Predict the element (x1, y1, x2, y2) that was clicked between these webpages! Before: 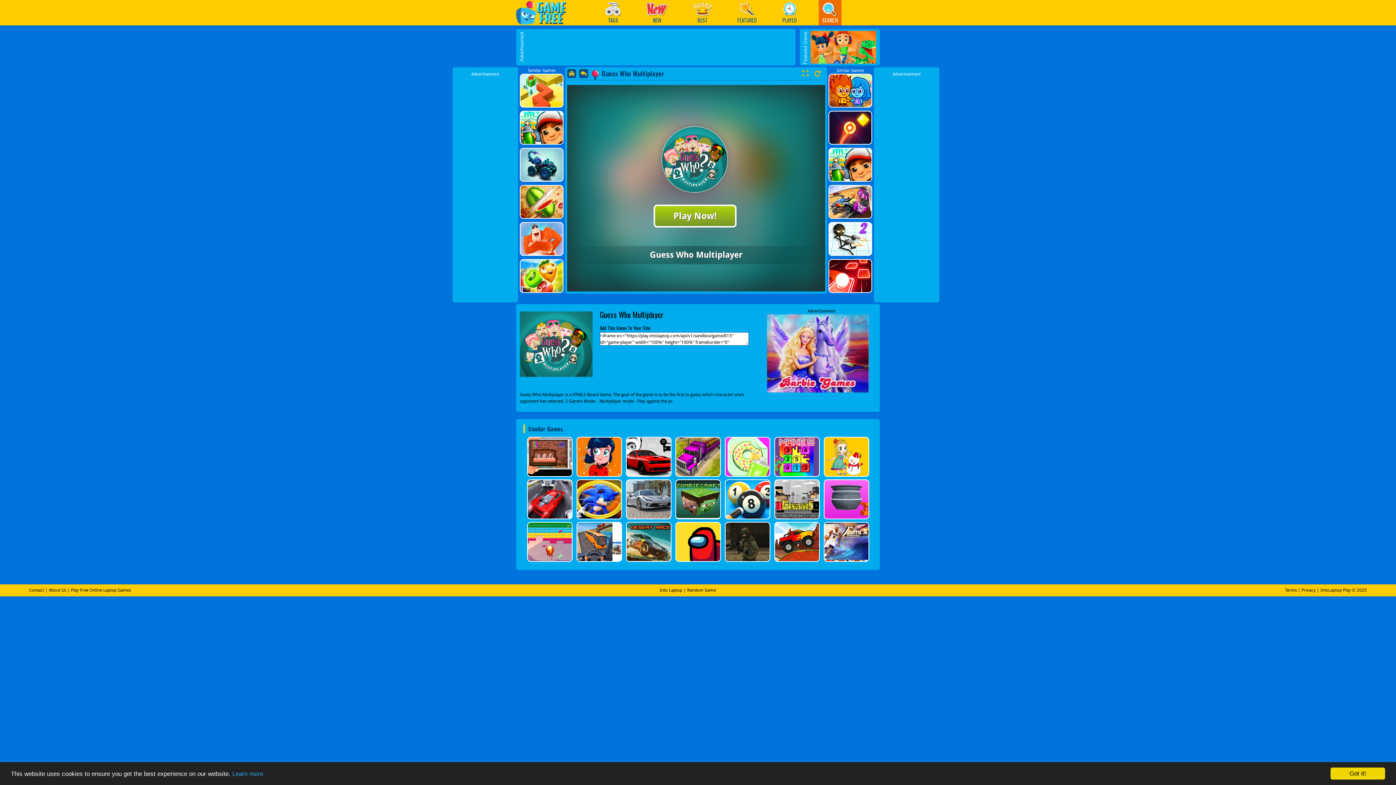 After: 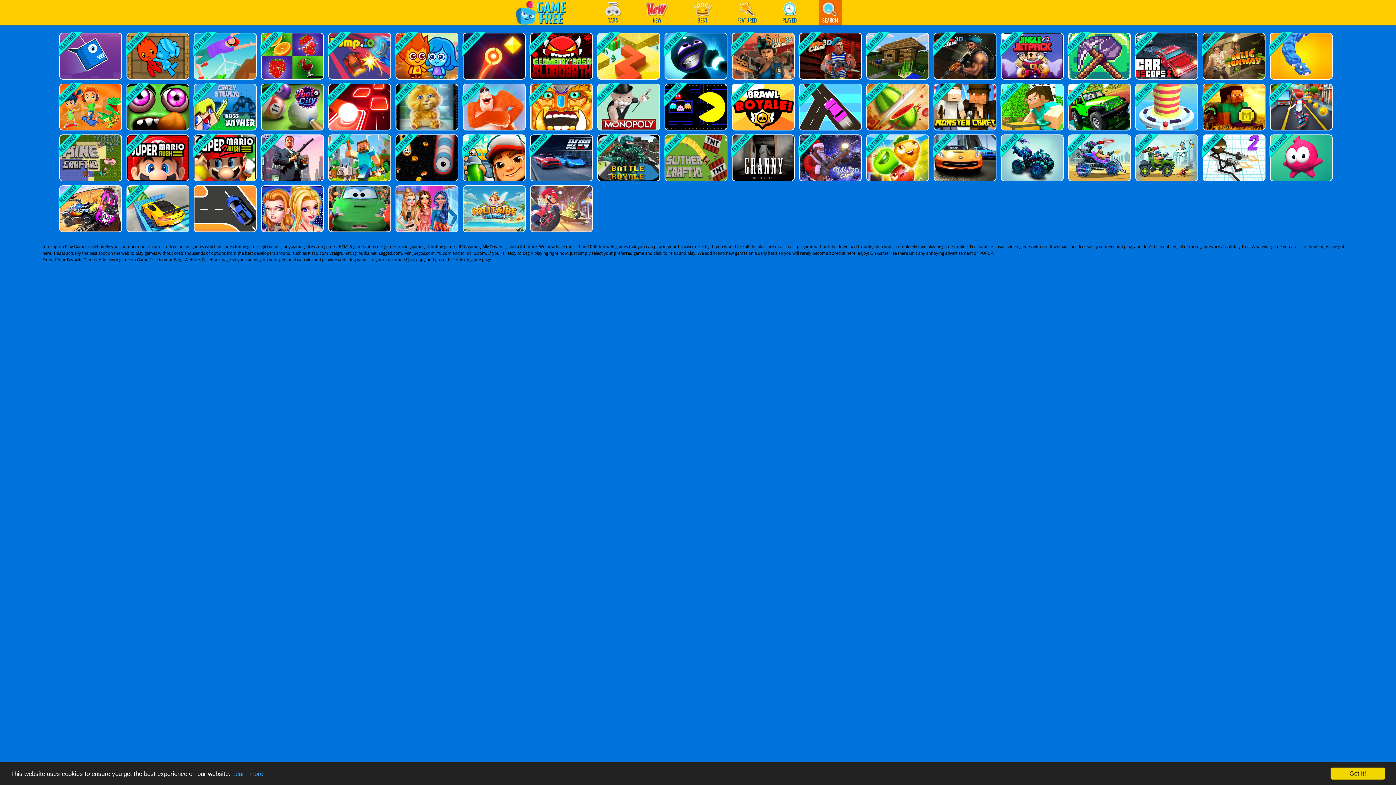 Action: bbox: (516, 0, 573, 24) label: Play Best Free Online Laptop Games 2021